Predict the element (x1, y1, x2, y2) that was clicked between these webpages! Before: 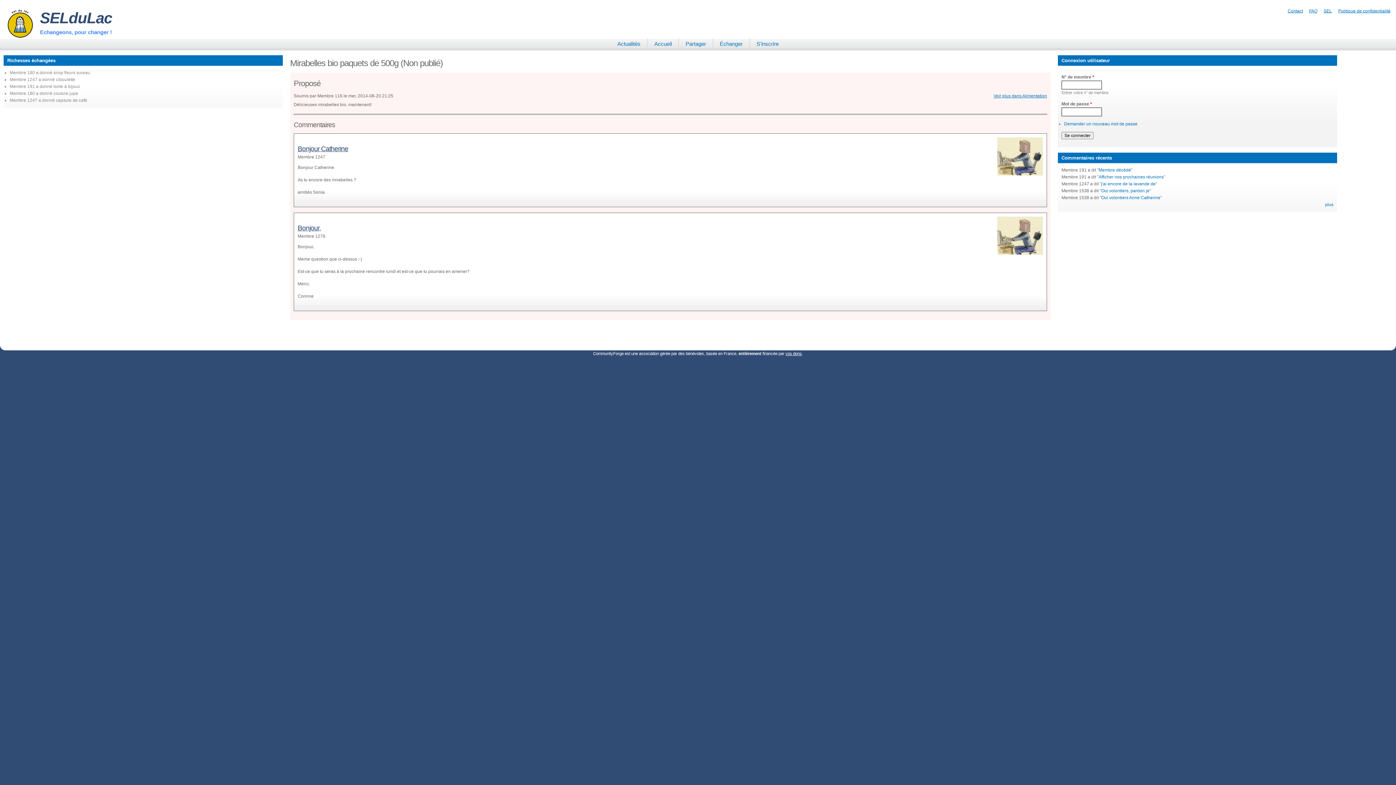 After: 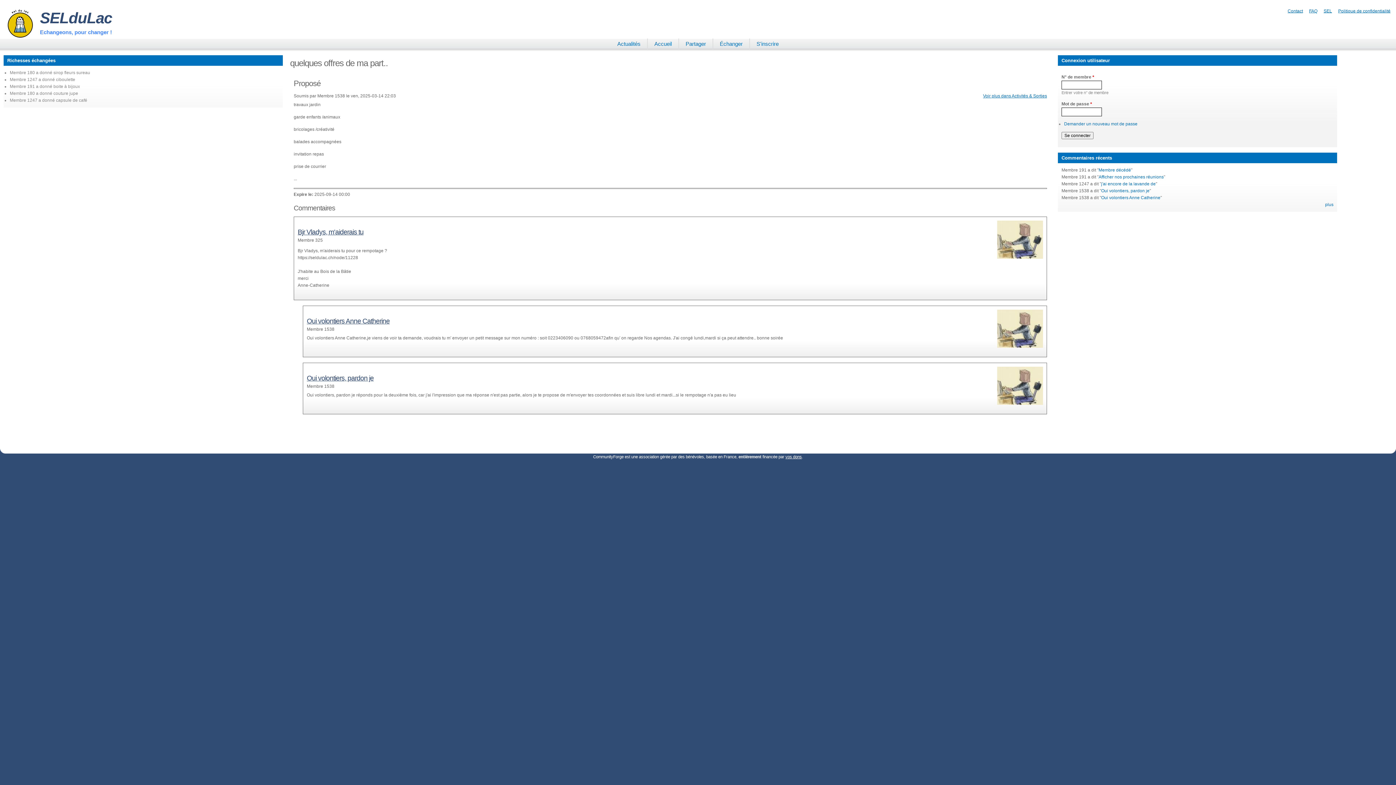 Action: bbox: (1101, 195, 1160, 200) label: Oui volontiers Anne Catherine